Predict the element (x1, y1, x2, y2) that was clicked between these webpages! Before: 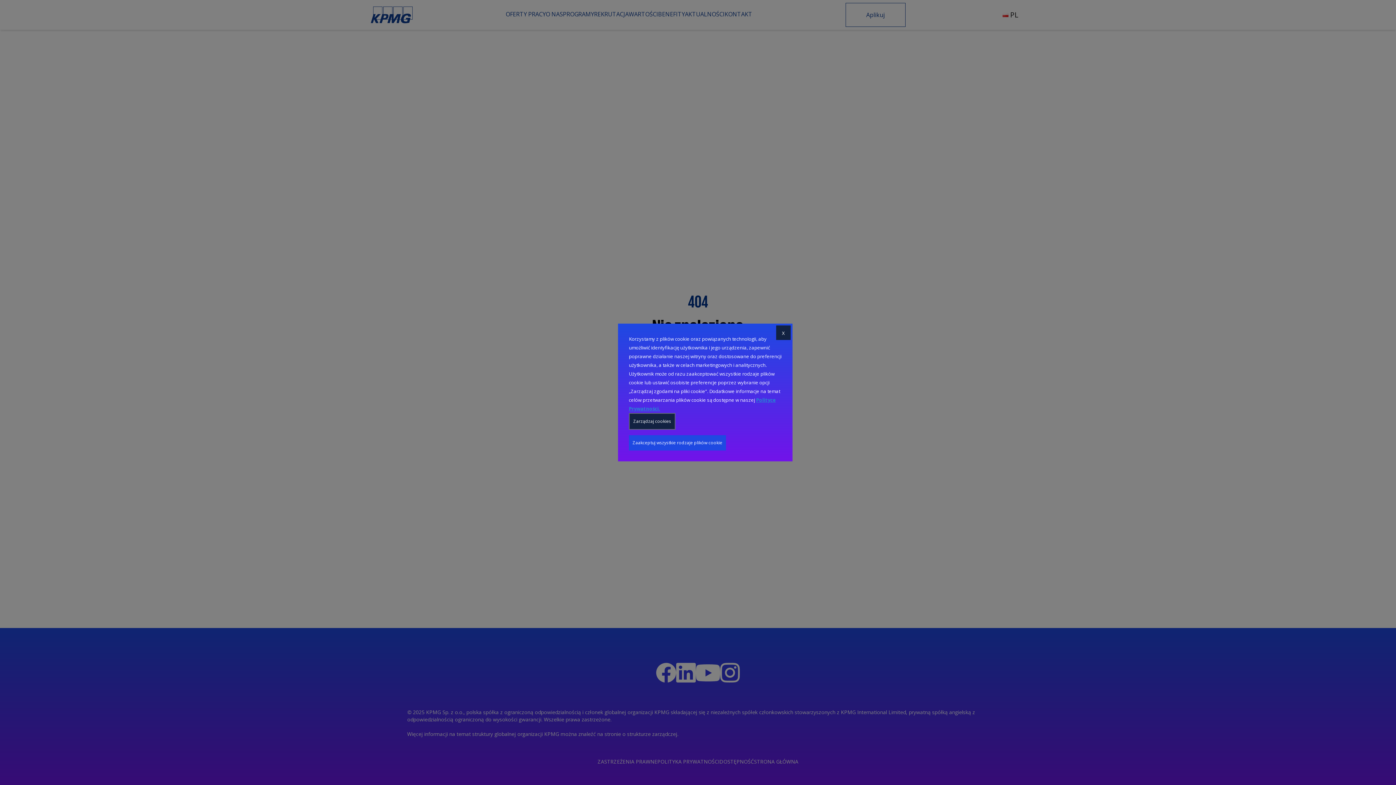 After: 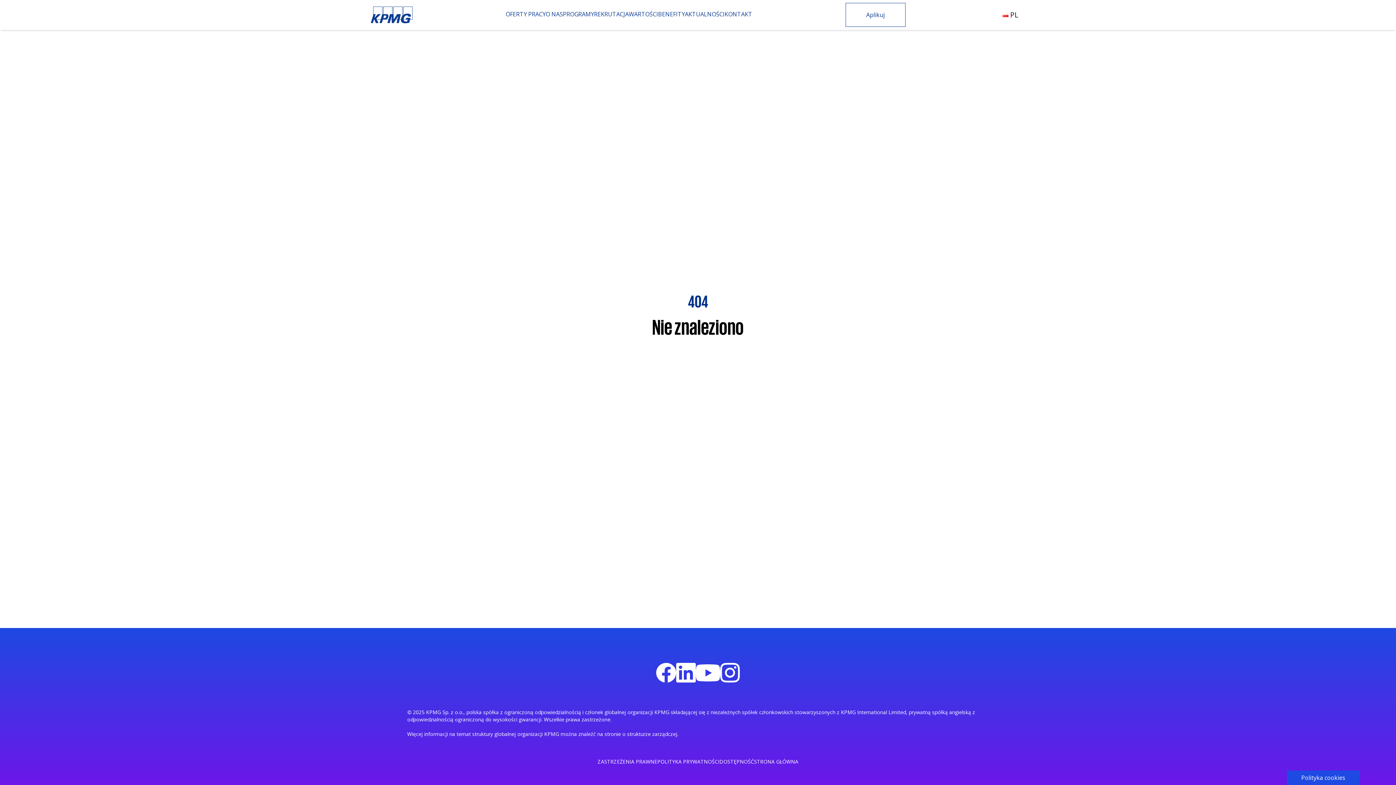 Action: bbox: (629, 435, 726, 450) label: Zaakceptuj wszystkie rodzaje plików cookie